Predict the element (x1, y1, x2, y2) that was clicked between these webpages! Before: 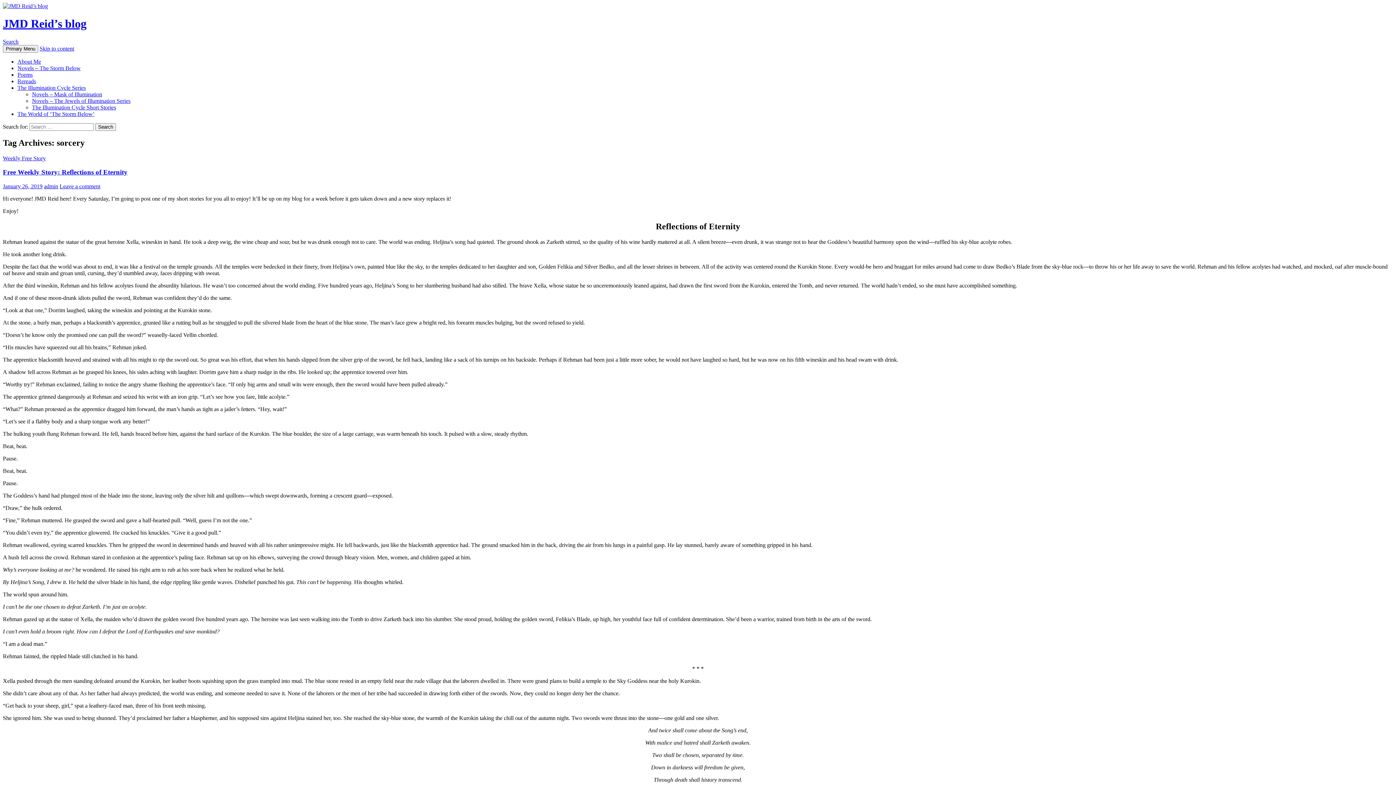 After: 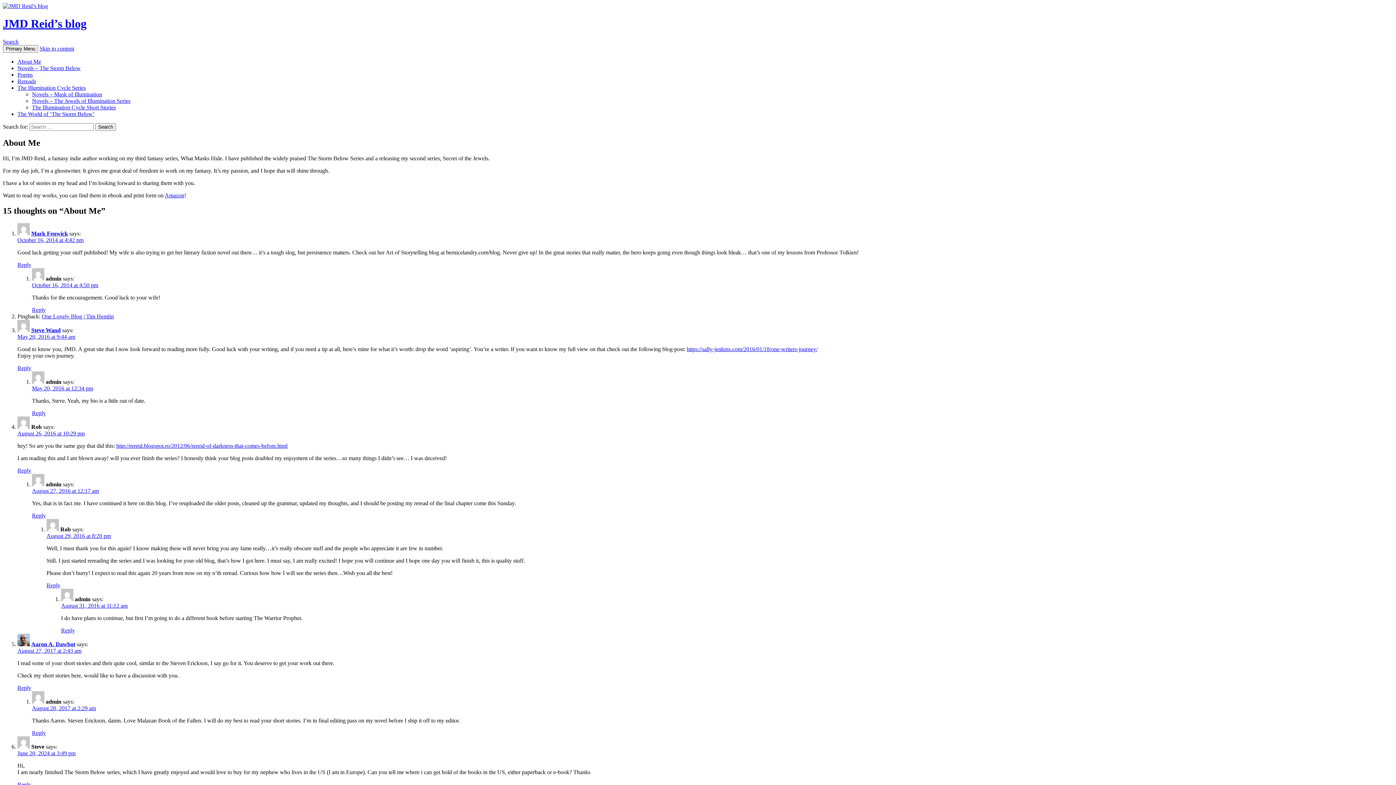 Action: label: About Me bbox: (17, 58, 41, 64)